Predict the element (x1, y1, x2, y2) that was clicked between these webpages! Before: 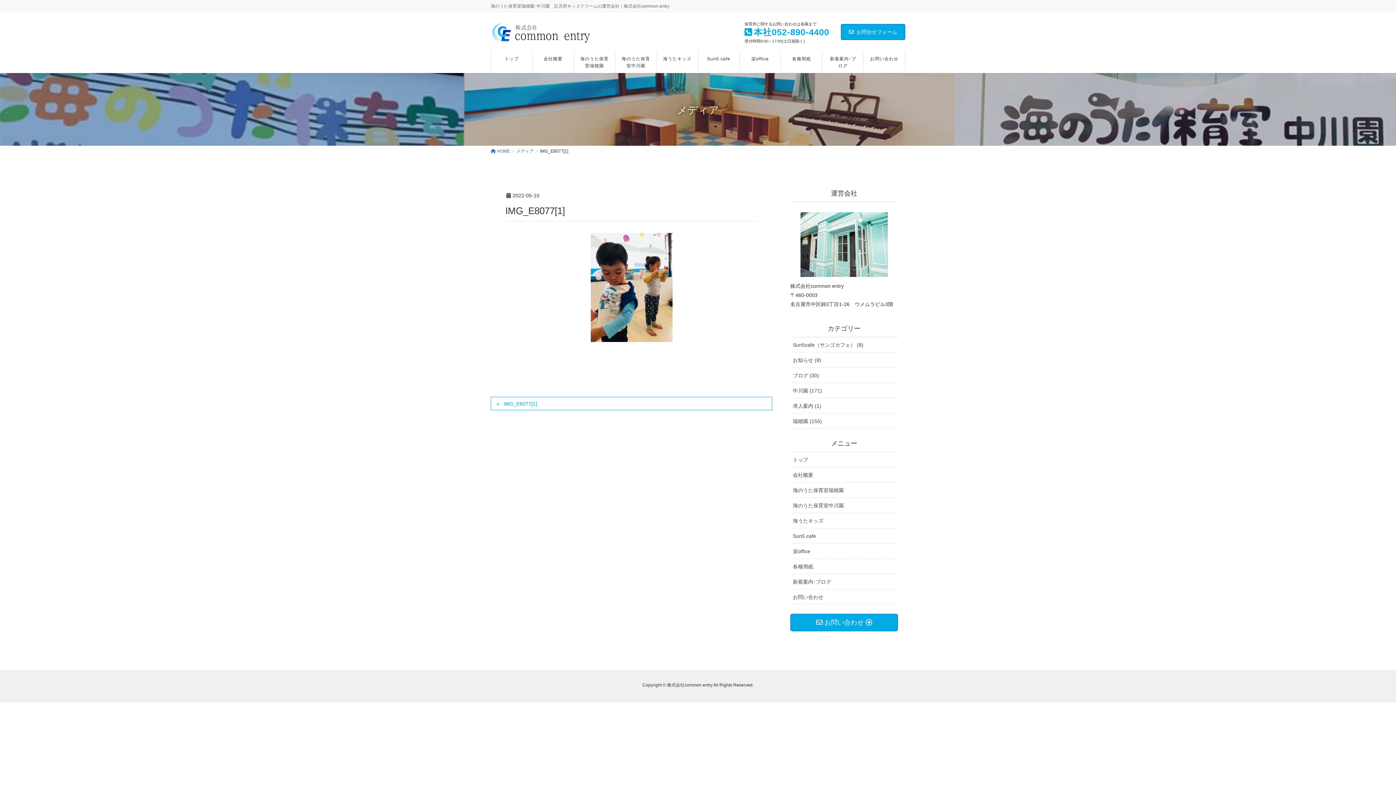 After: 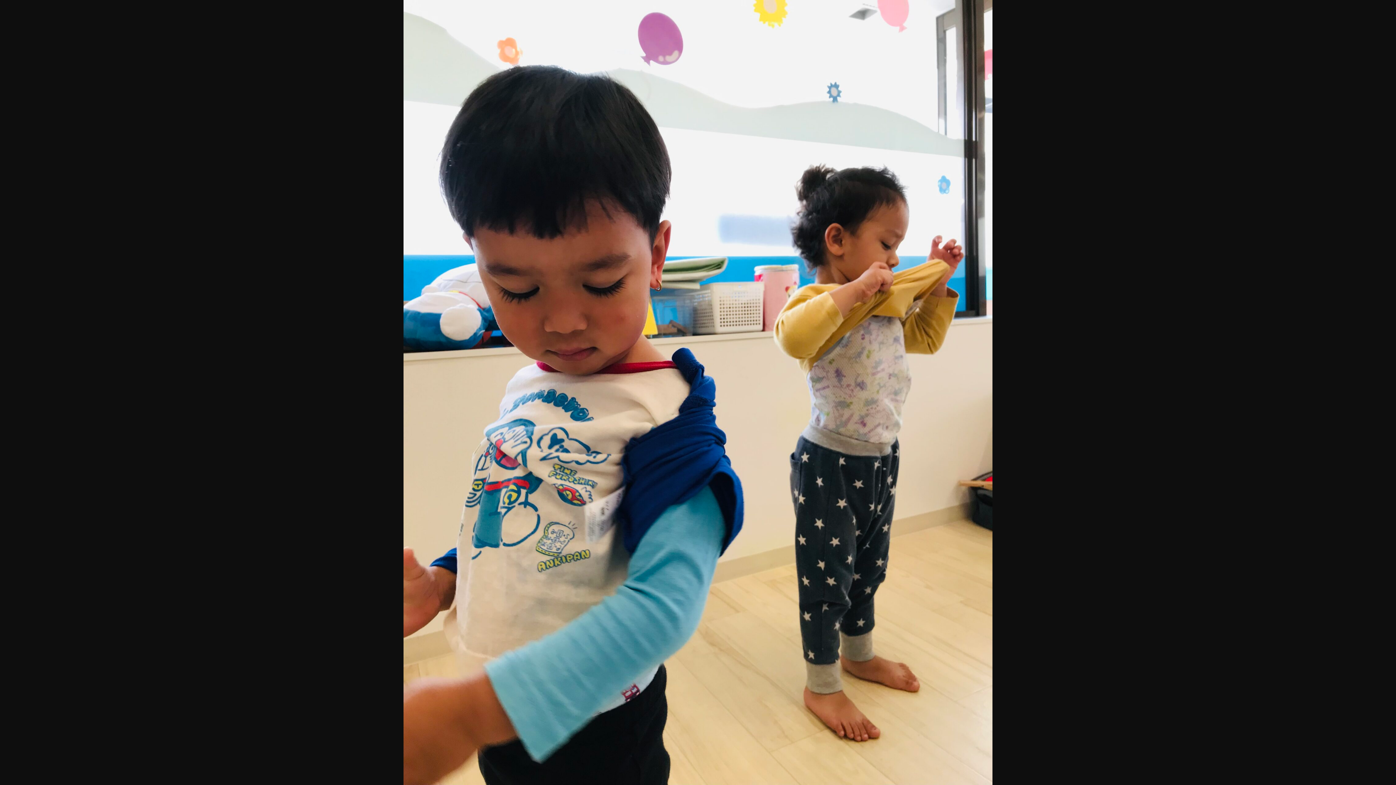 Action: bbox: (505, 233, 757, 342)